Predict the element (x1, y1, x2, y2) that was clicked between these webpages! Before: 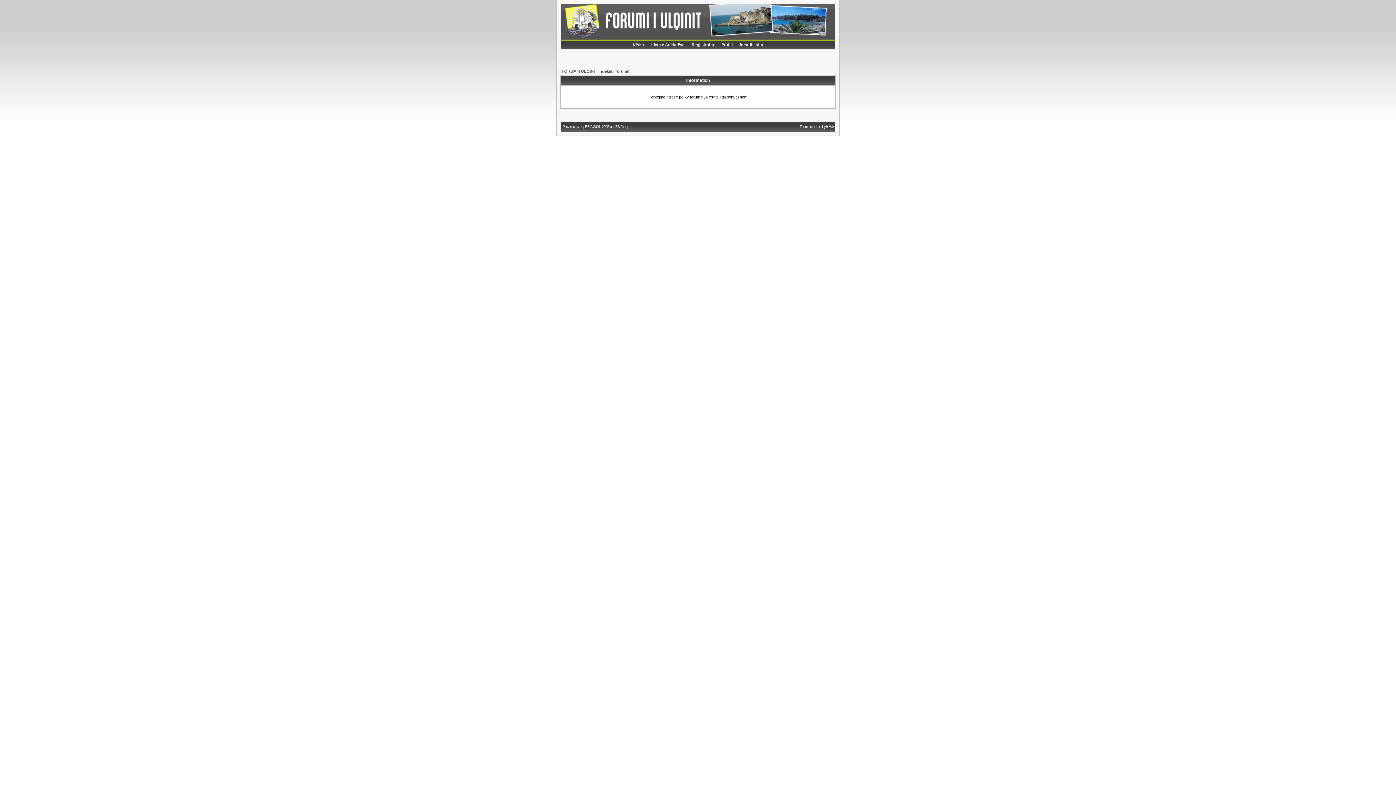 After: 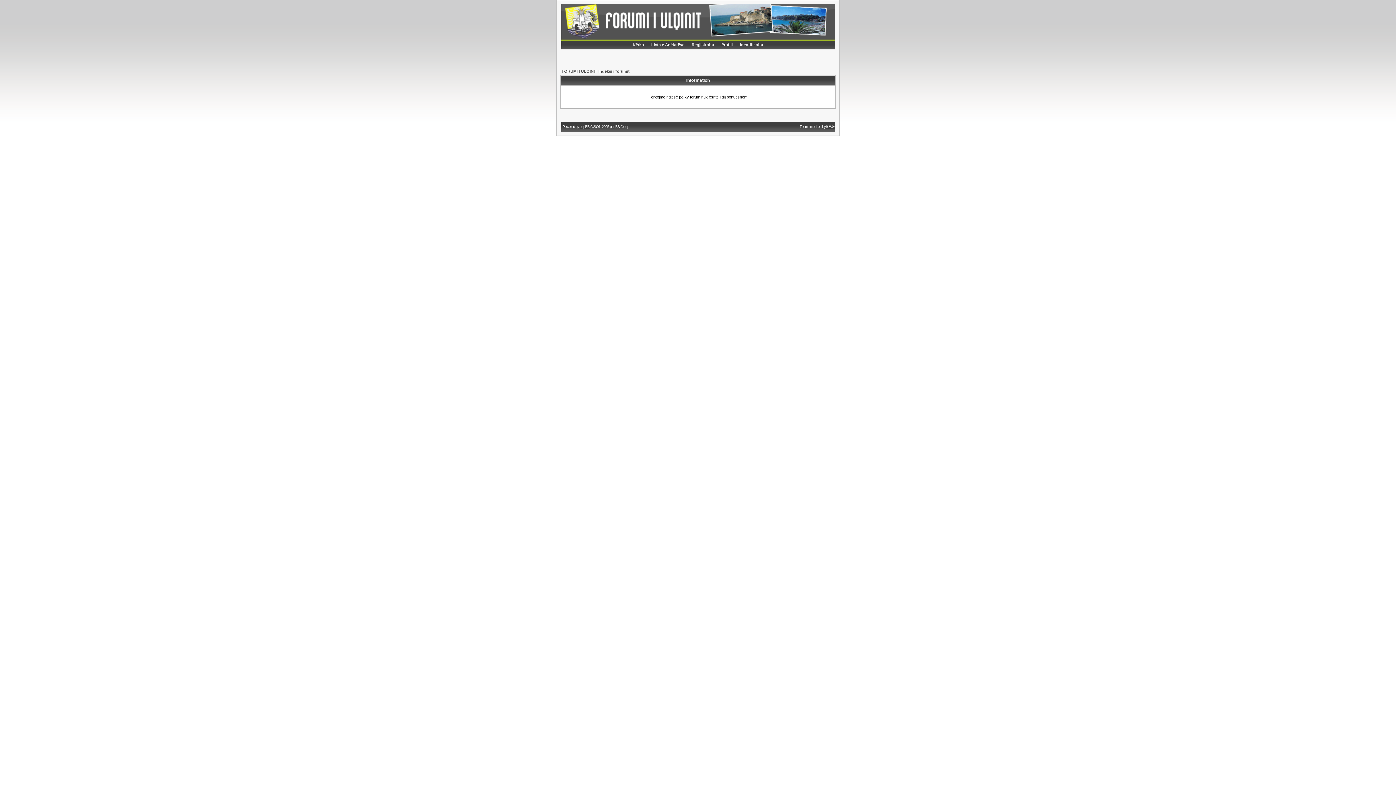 Action: bbox: (648, 41, 687, 49) label: Lista e Anëtarëve